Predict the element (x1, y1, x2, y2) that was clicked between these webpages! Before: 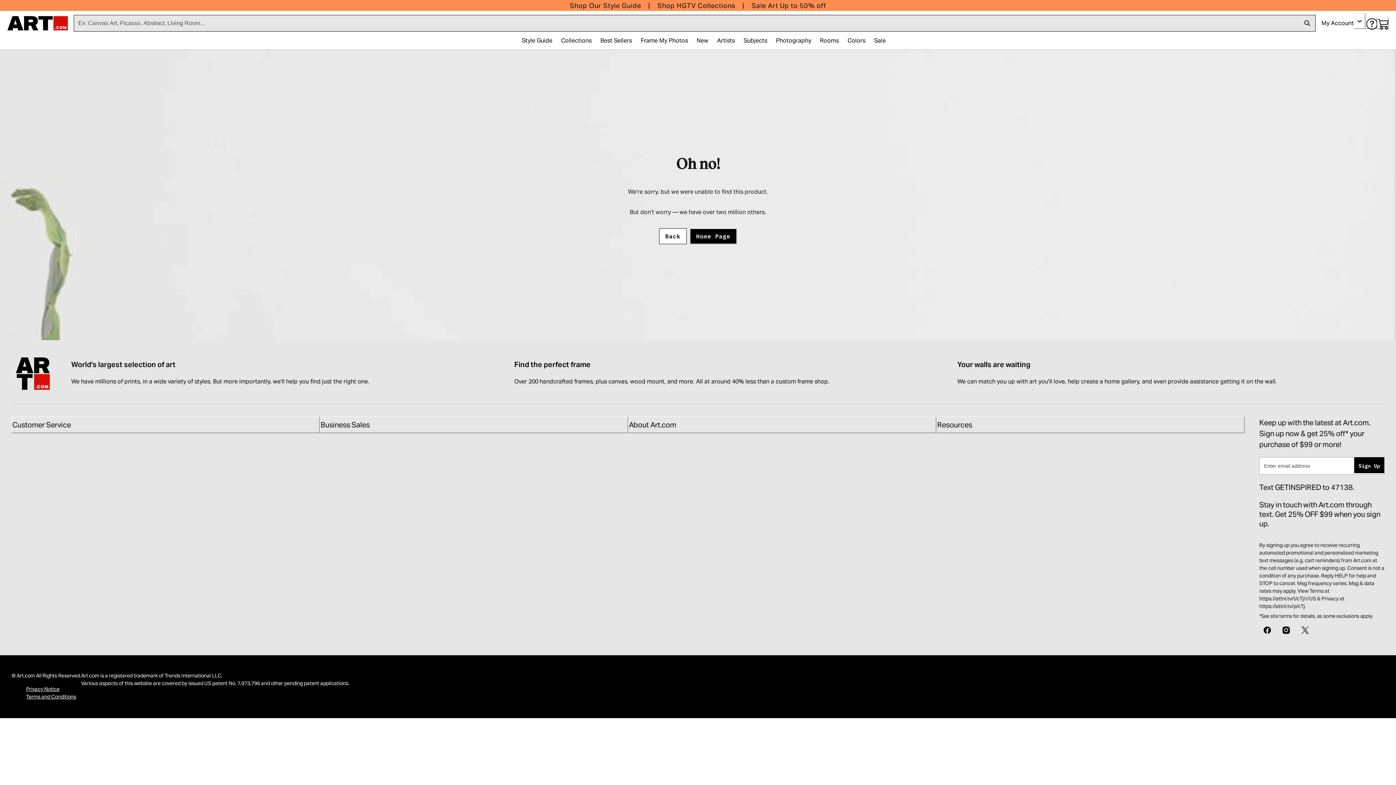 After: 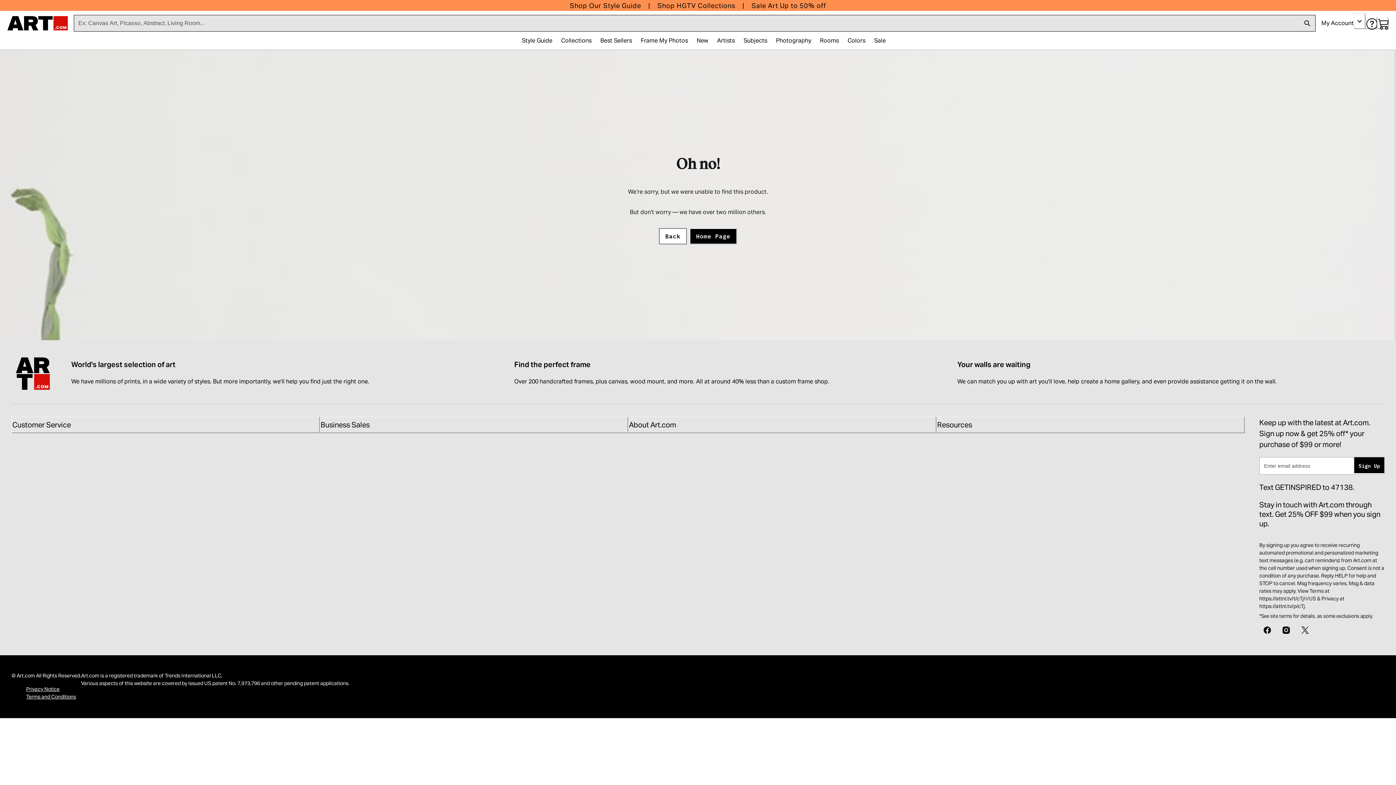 Action: label: X bbox: (1297, 621, 1313, 637)